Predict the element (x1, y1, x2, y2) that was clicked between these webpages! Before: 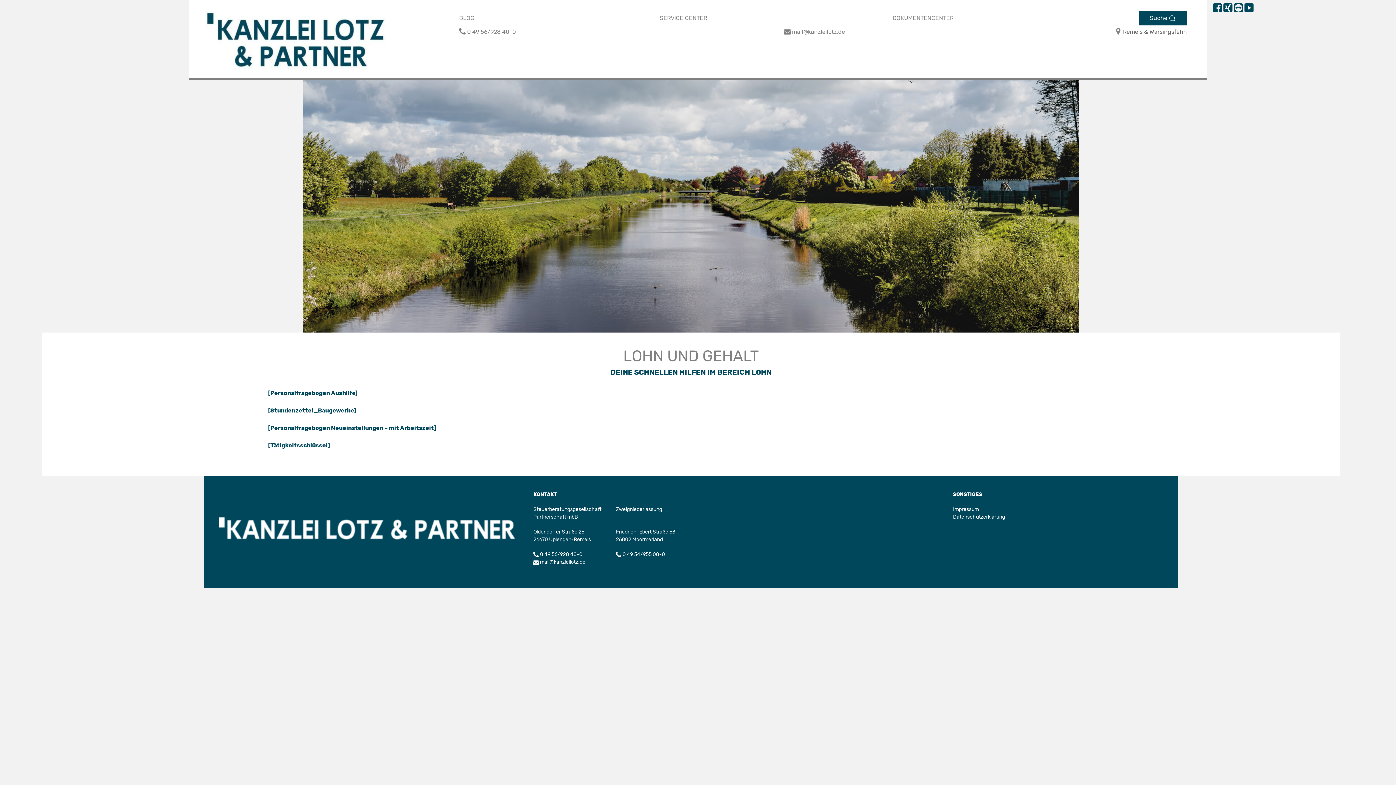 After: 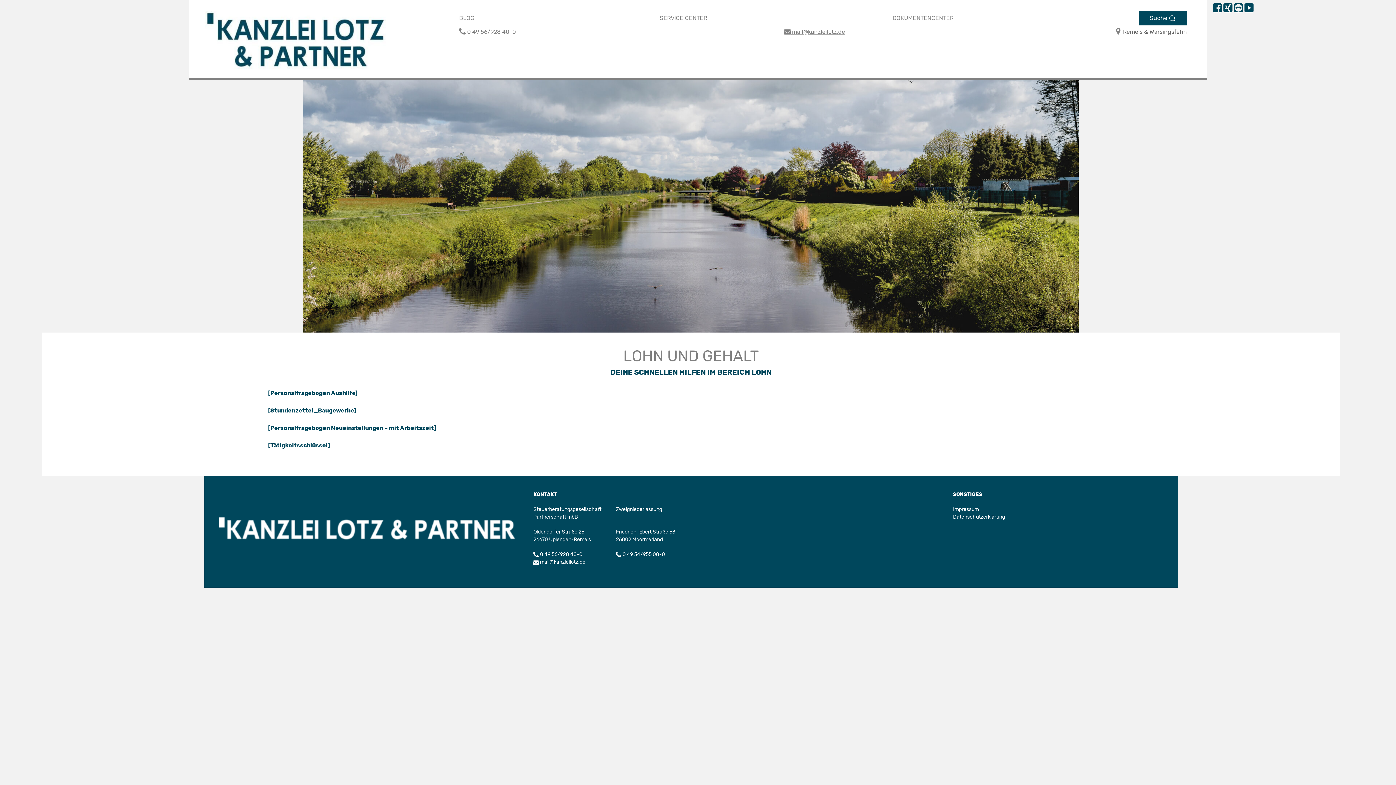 Action: bbox: (784, 28, 845, 35) label:  mail@kanzleilotz.de